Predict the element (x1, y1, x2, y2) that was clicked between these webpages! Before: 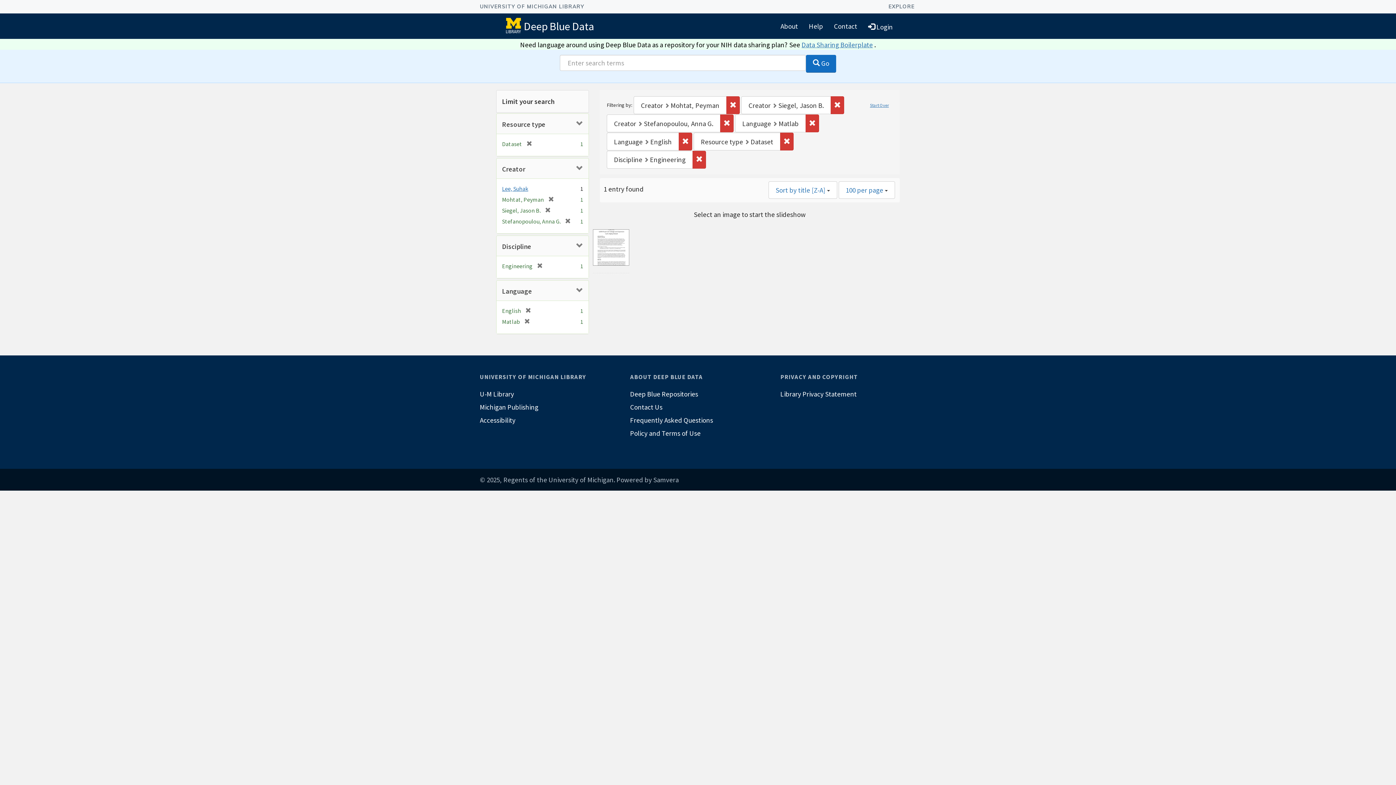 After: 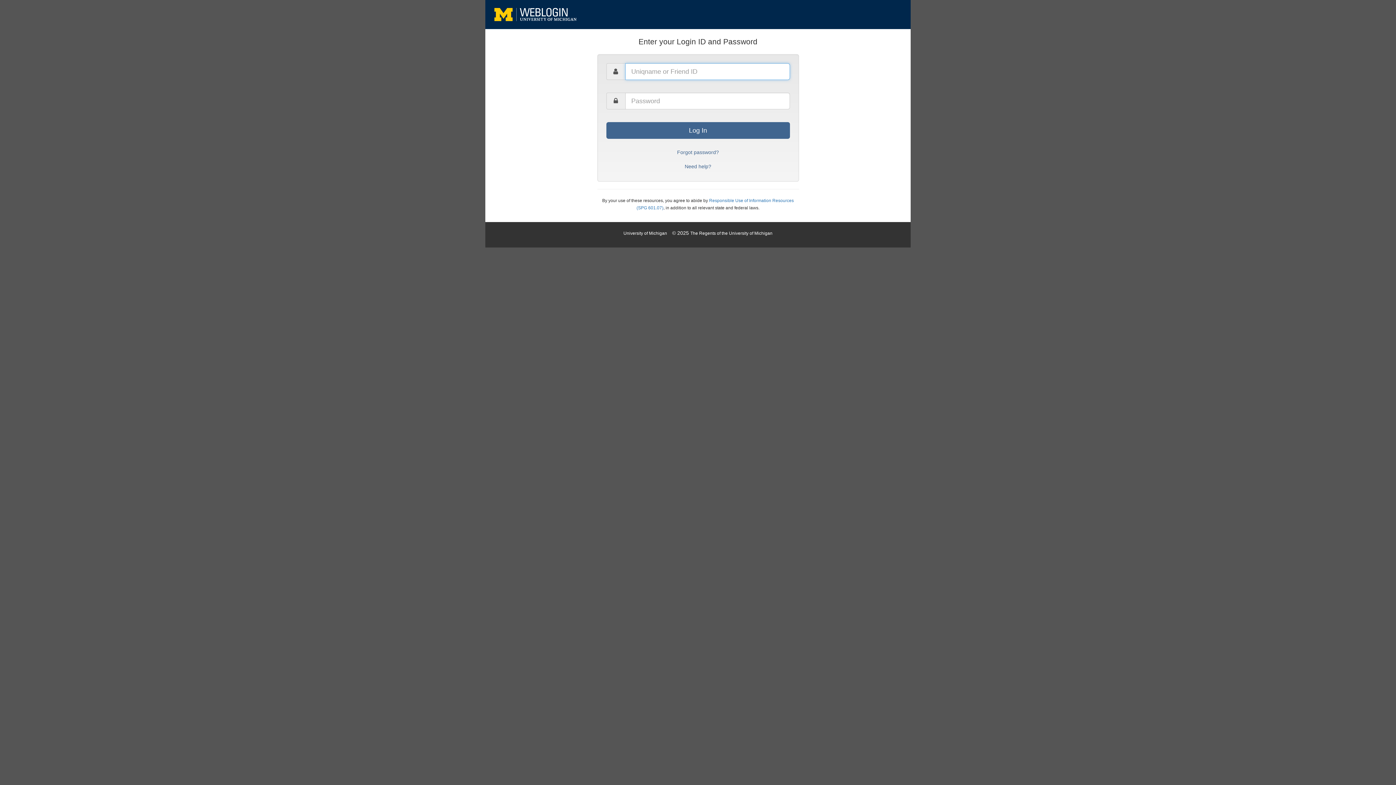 Action: label:  Login bbox: (862, 16, 898, 35)